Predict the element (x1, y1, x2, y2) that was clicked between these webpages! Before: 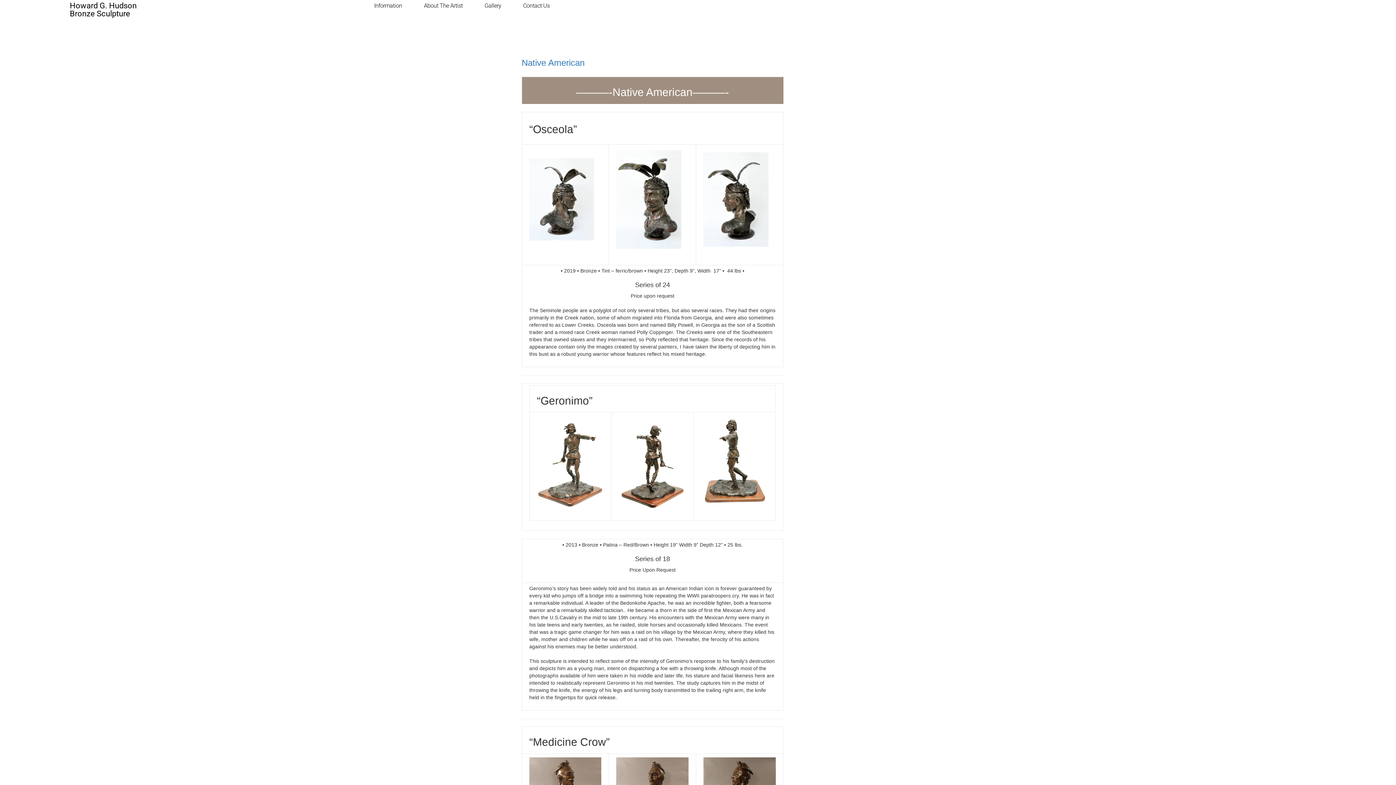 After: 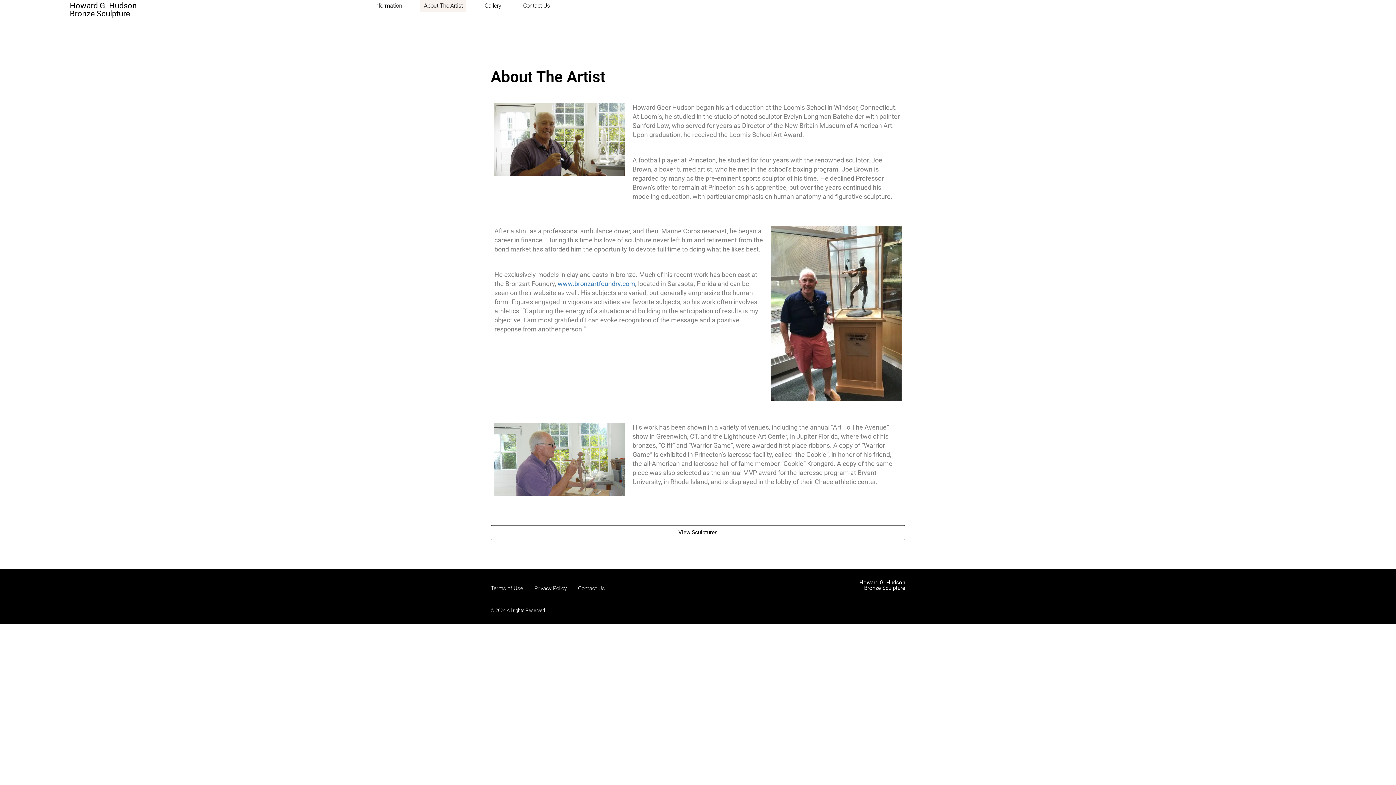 Action: label: About The Artist bbox: (420, 0, 466, 11)